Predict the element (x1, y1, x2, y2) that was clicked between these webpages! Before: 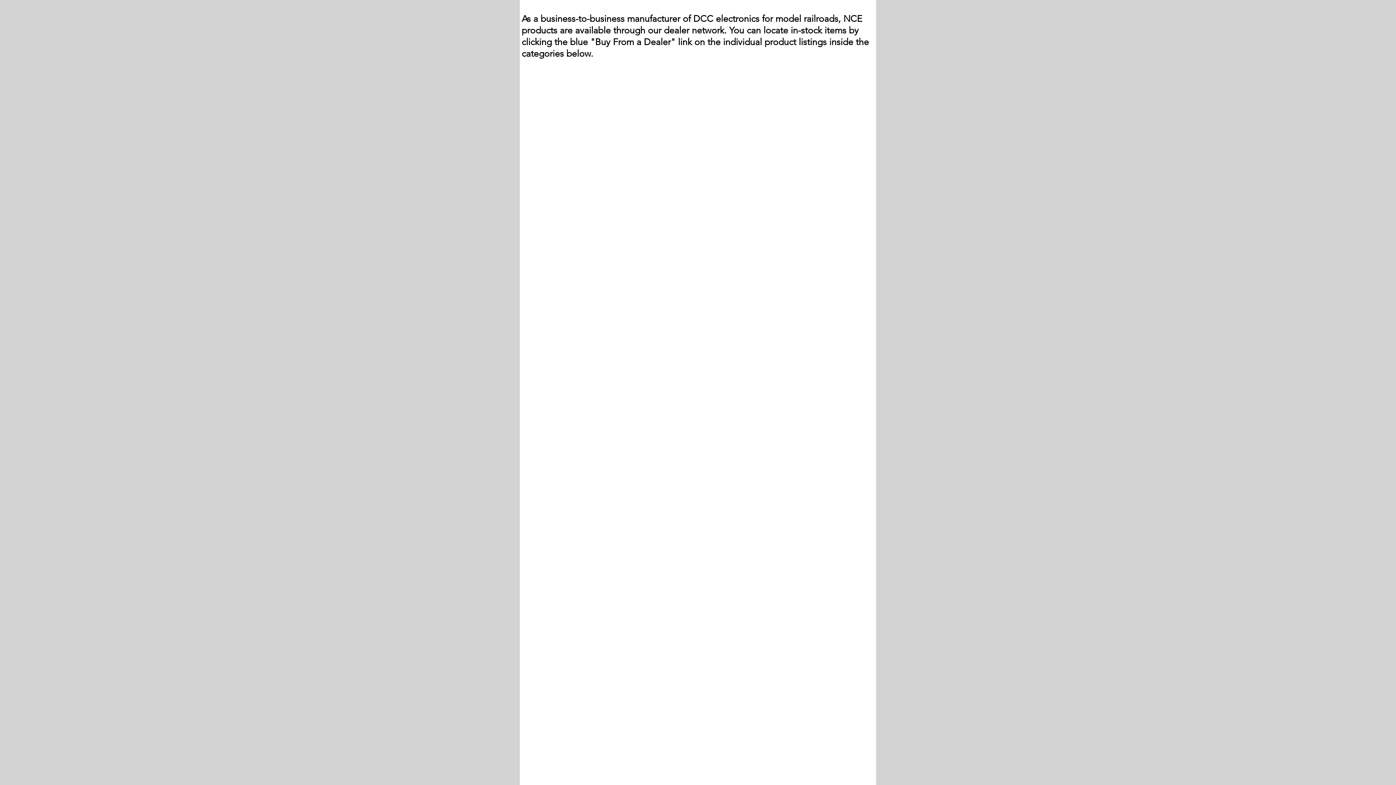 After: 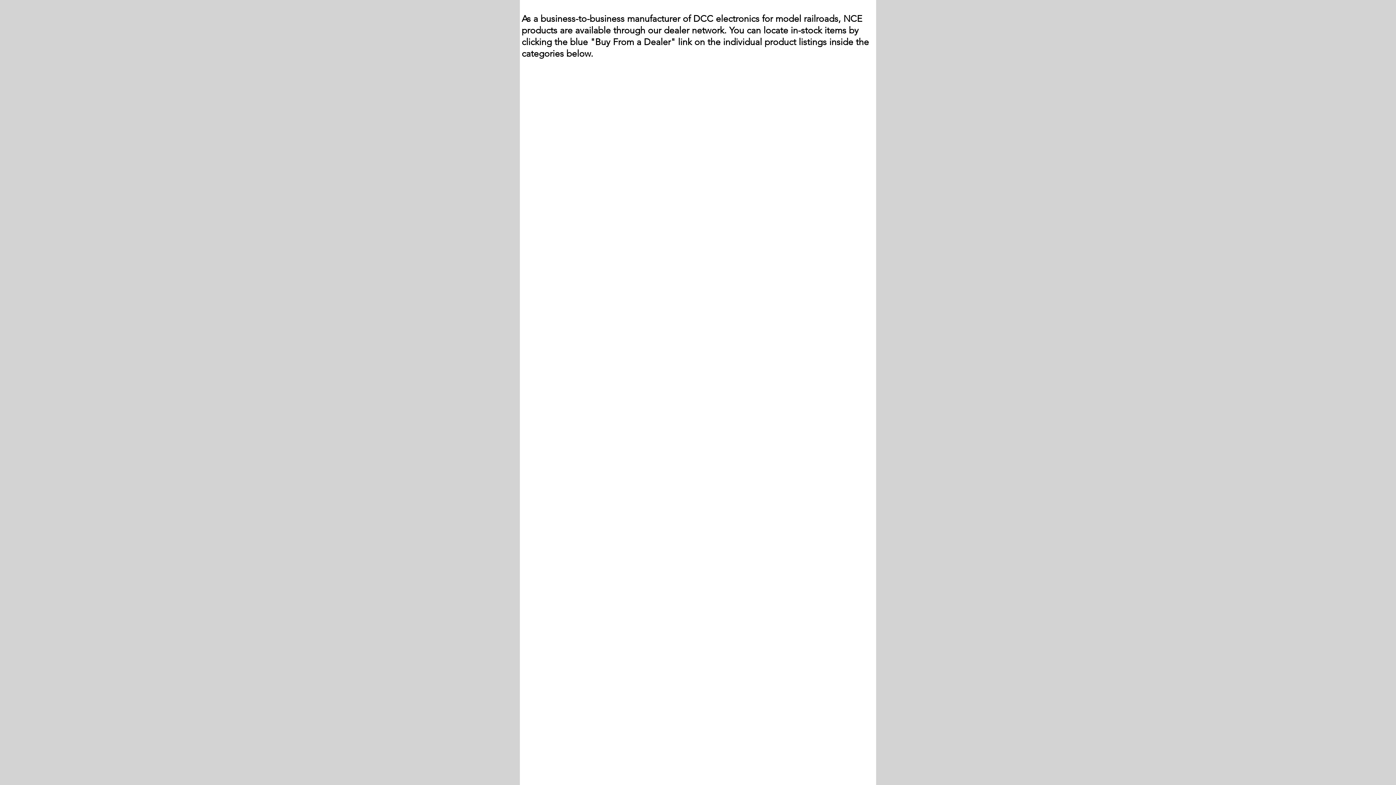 Action: bbox: (520, 95, 533, 99) label: Clear all